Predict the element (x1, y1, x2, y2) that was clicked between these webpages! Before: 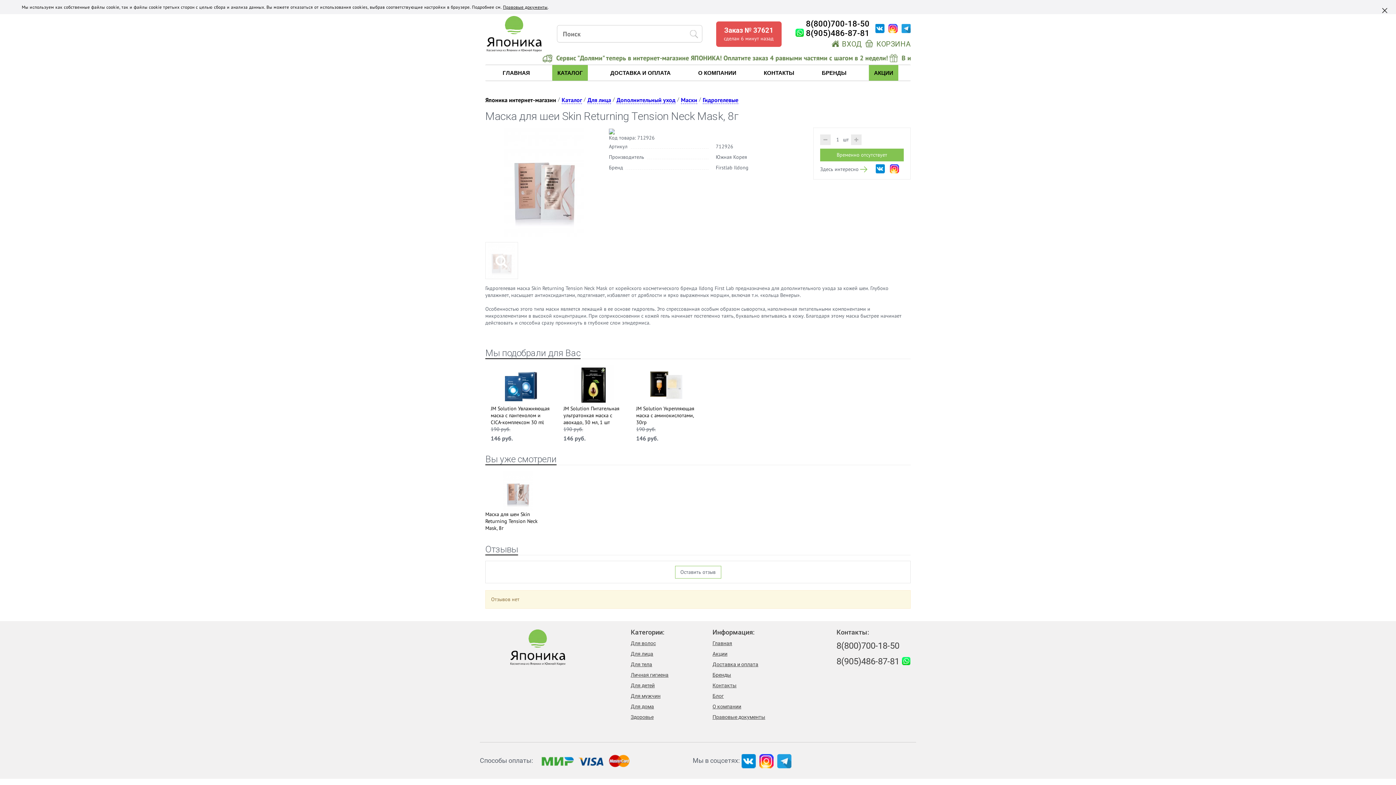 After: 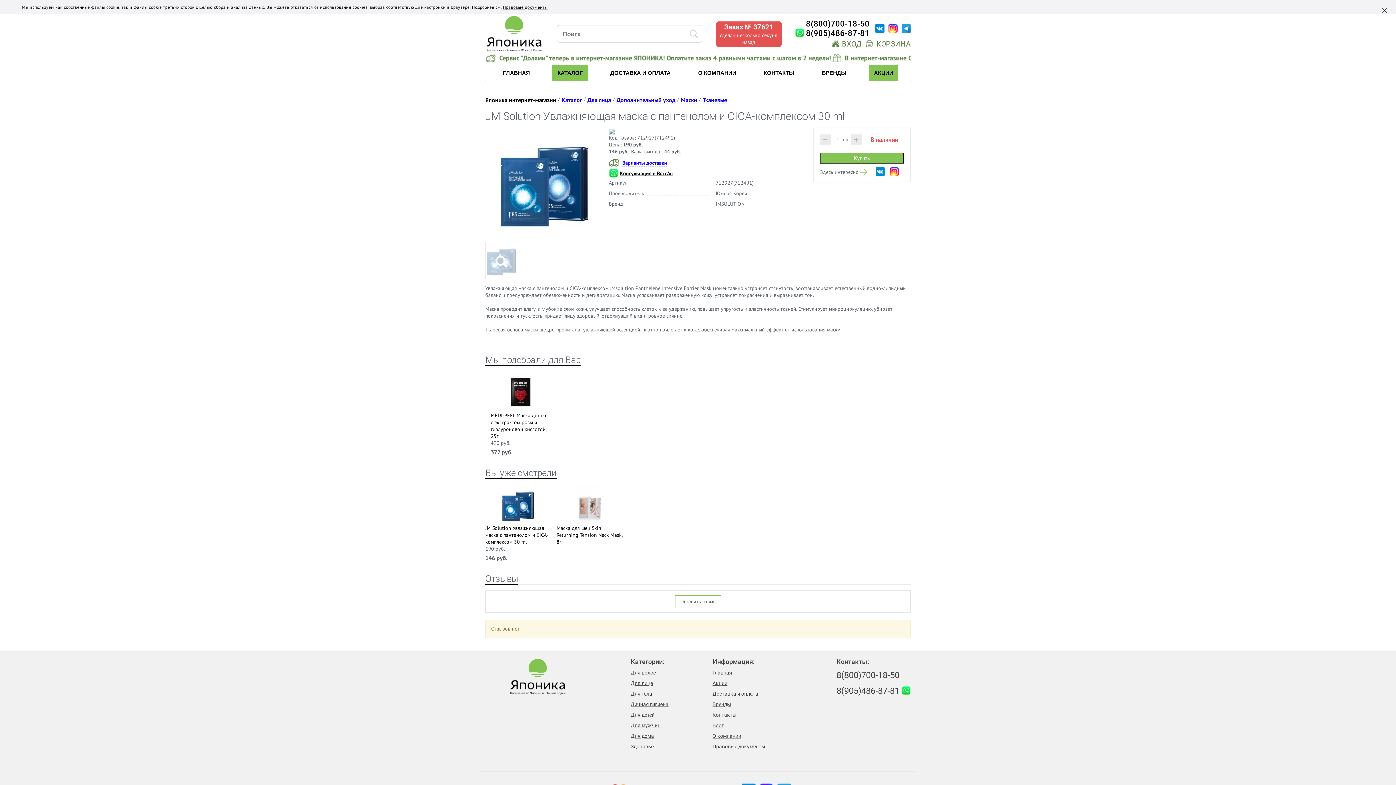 Action: bbox: (500, 381, 540, 388)